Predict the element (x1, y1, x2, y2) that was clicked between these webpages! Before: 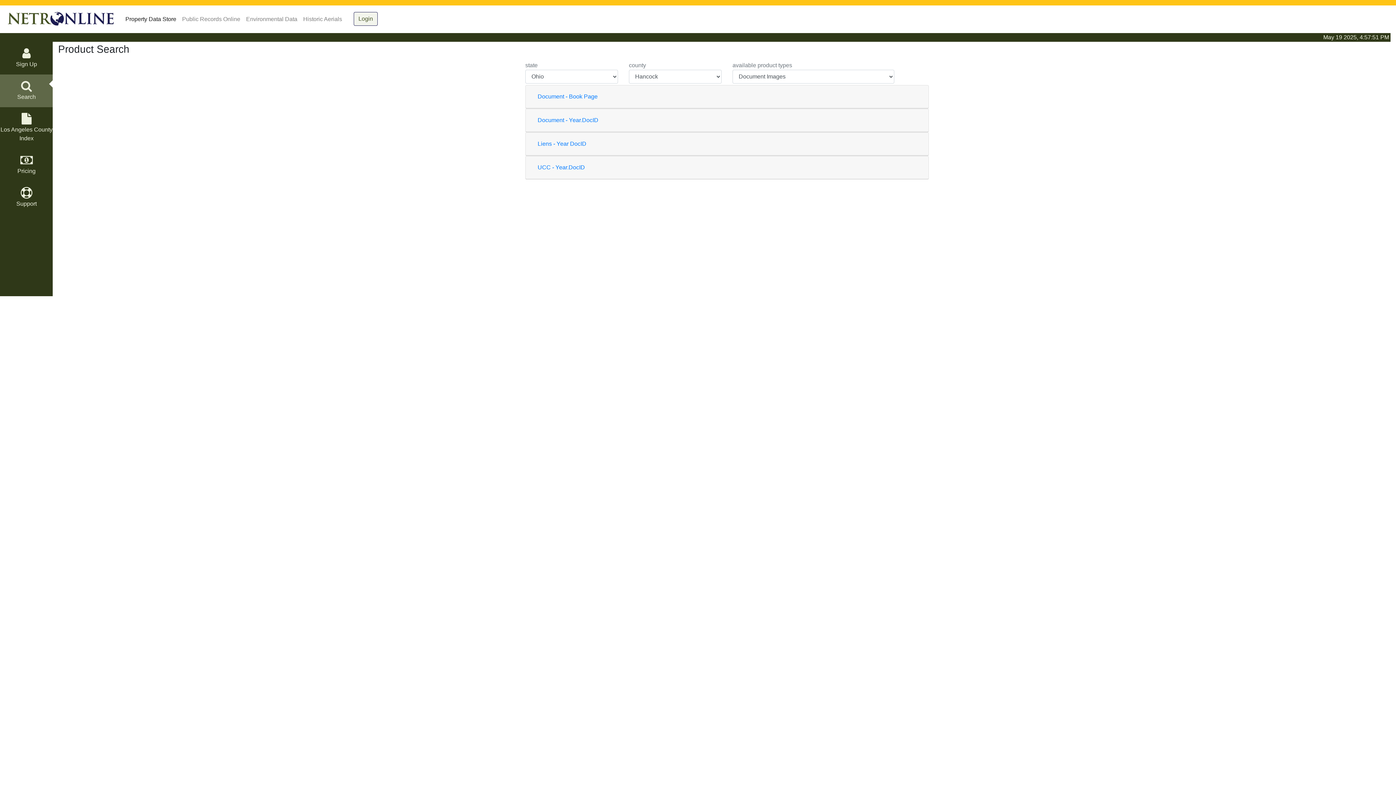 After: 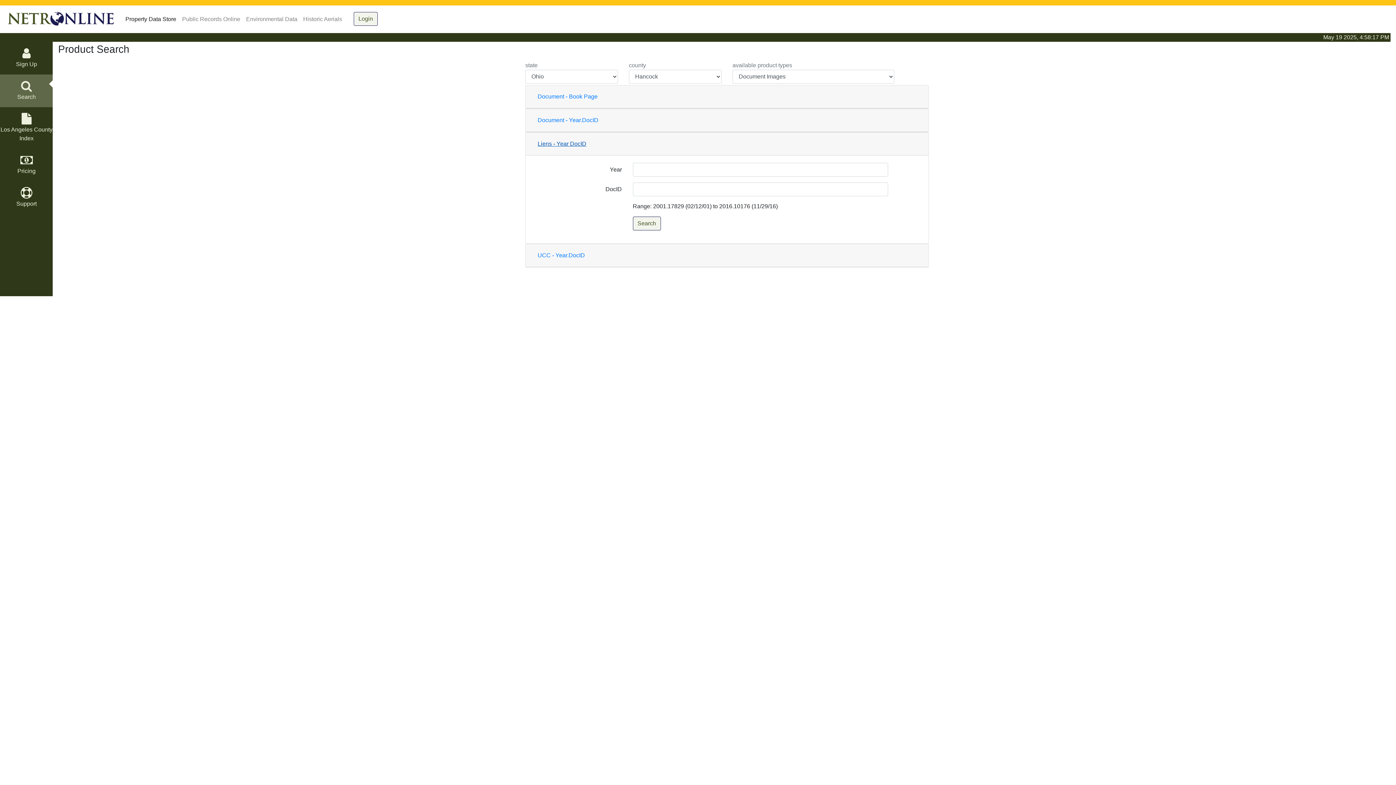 Action: label: Liens - Year DocID bbox: (533, 137, 591, 150)